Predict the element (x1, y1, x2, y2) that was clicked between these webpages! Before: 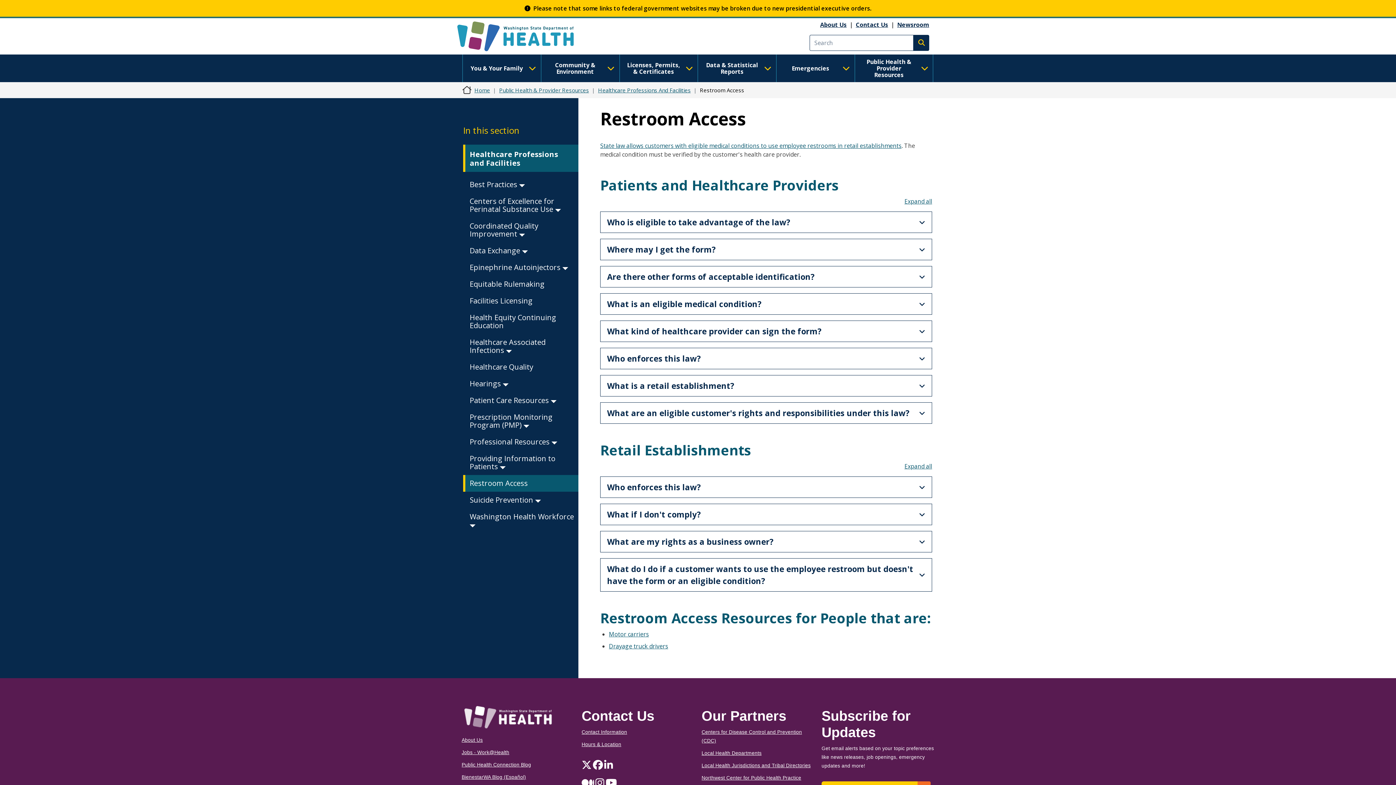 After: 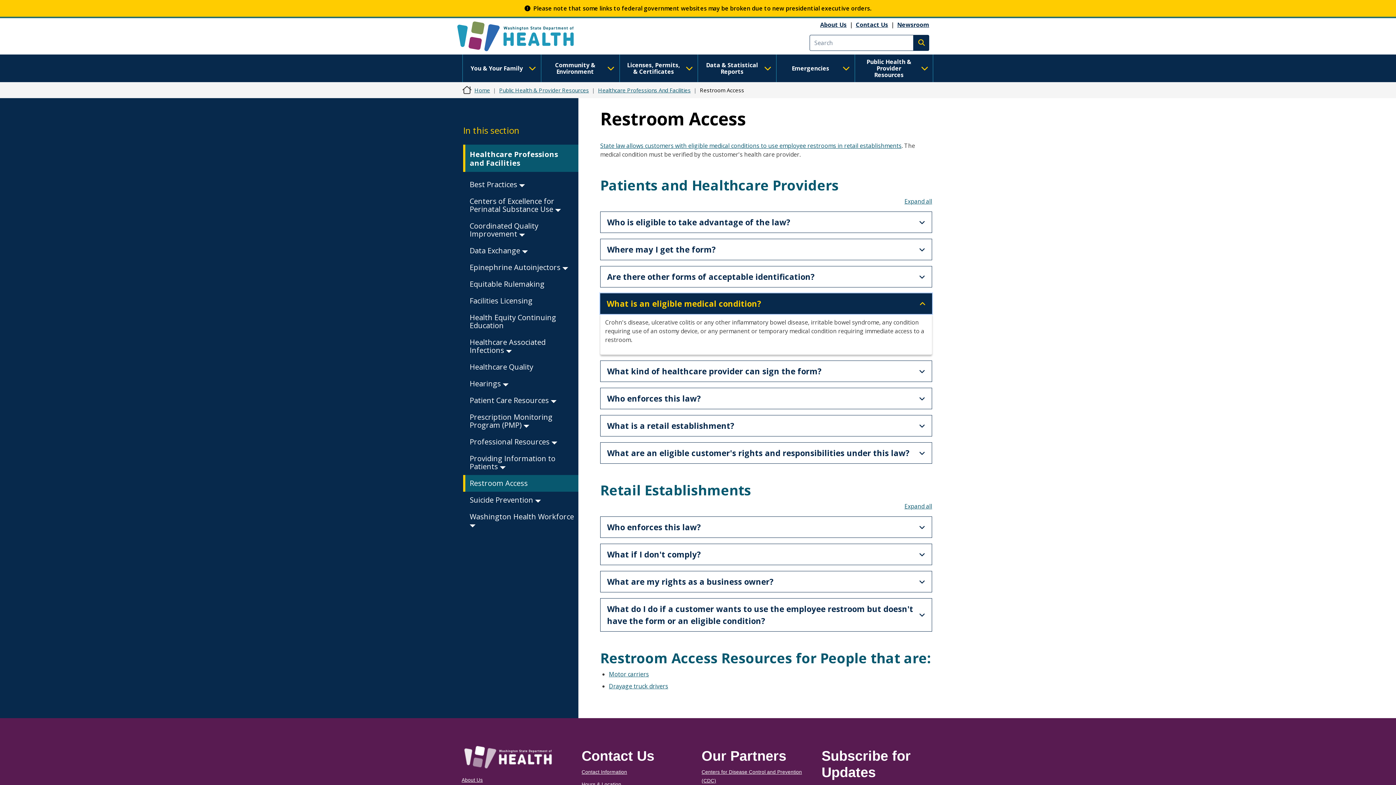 Action: label: What is an eligible medical condition? bbox: (600, 293, 932, 314)